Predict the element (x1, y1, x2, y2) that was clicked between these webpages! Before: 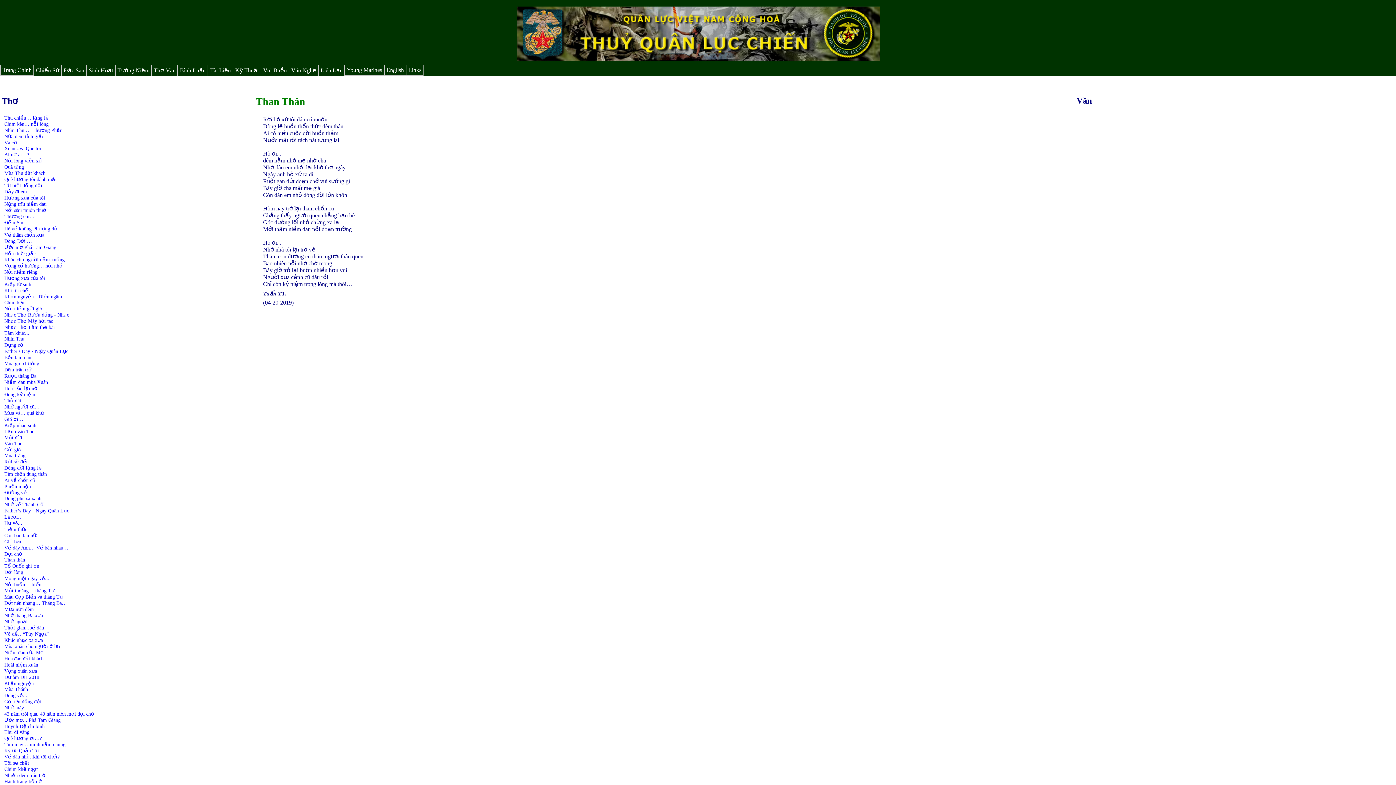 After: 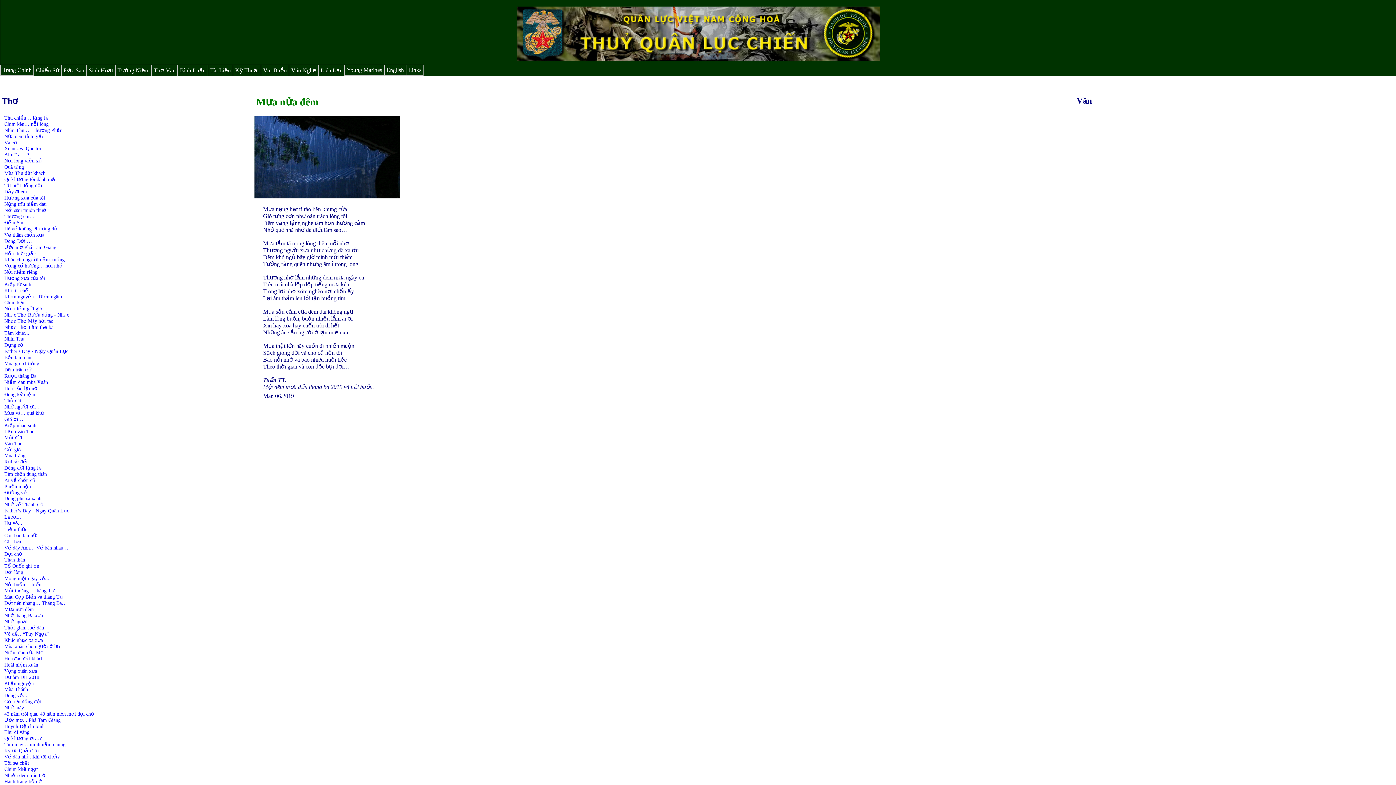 Action: label: Mưa nửa đêm bbox: (4, 606, 33, 612)